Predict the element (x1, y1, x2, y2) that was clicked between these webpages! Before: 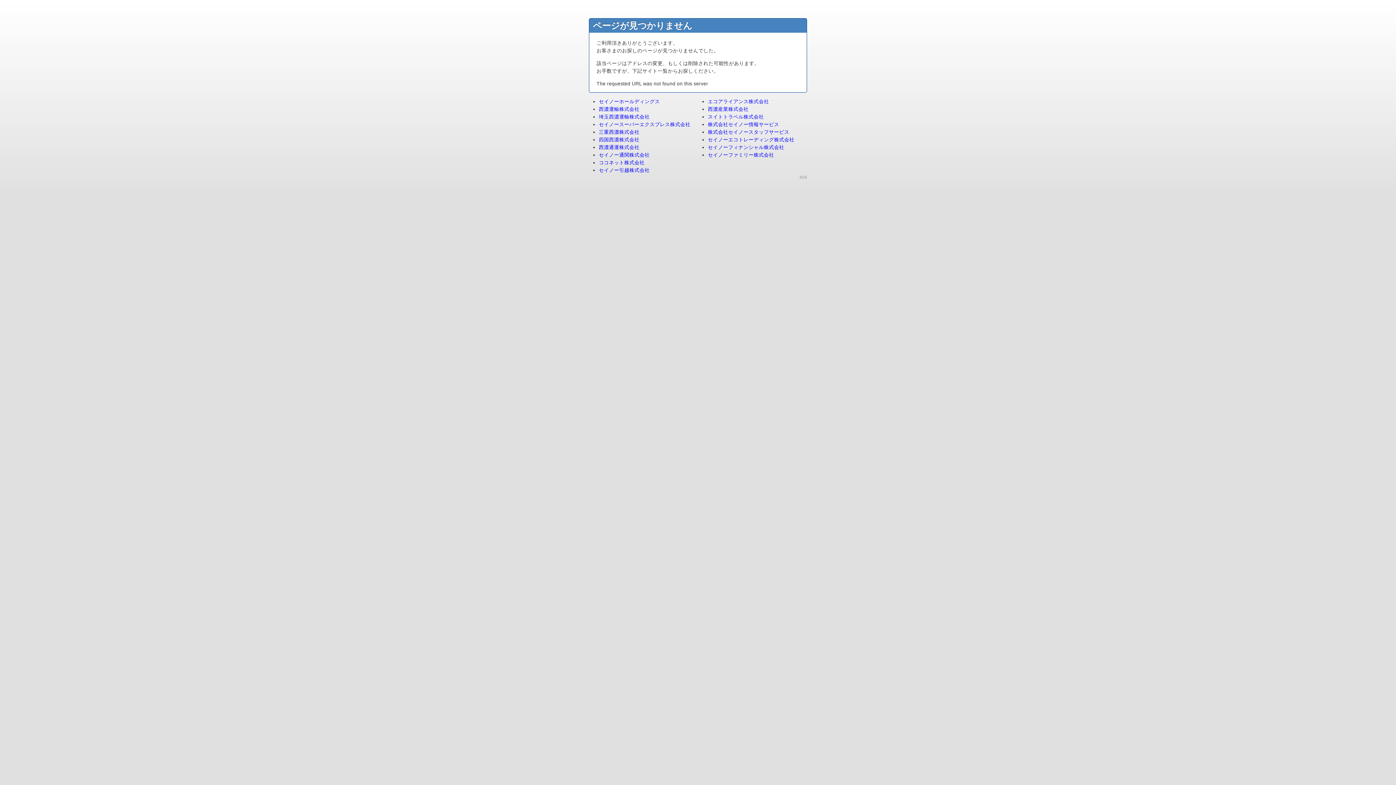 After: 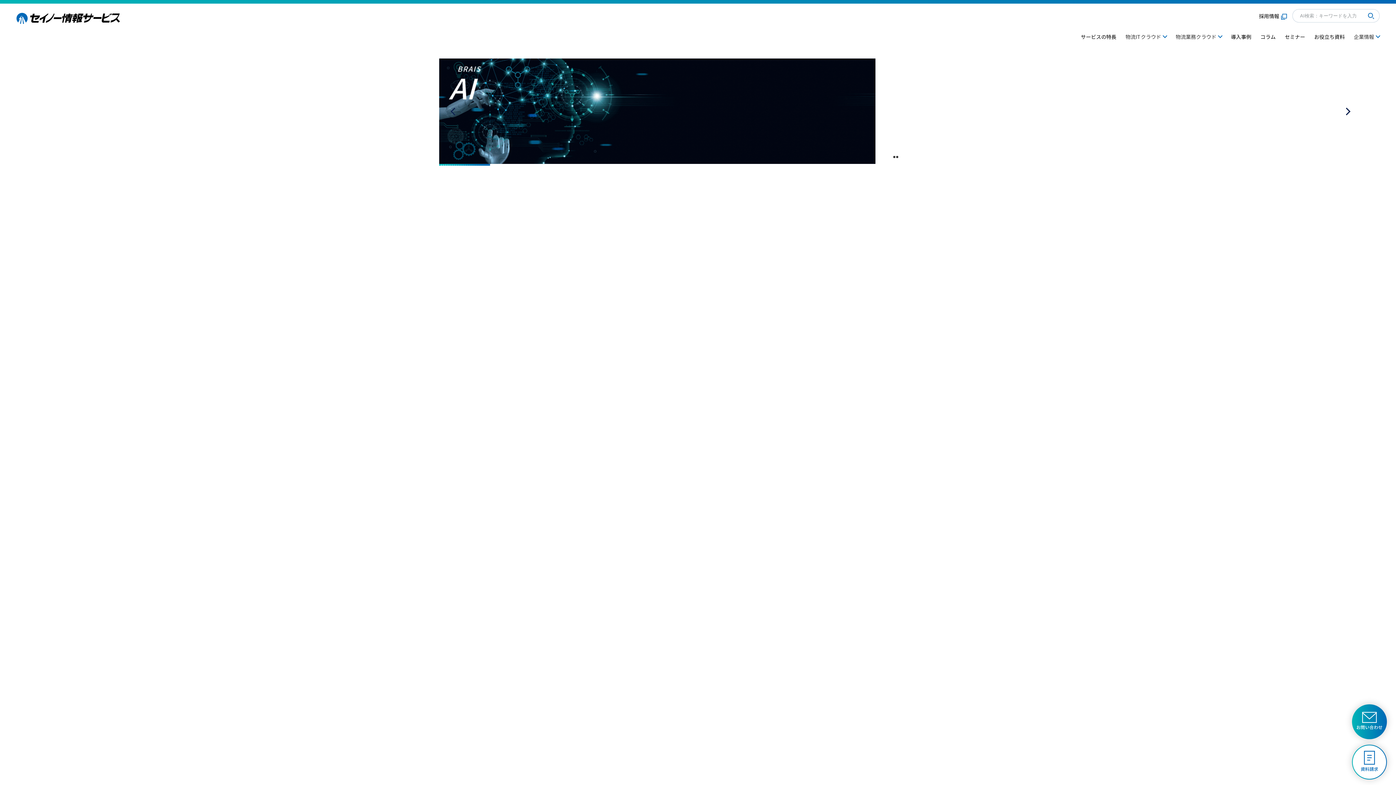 Action: label: 株式会社セイノー情報サービス bbox: (708, 121, 779, 127)